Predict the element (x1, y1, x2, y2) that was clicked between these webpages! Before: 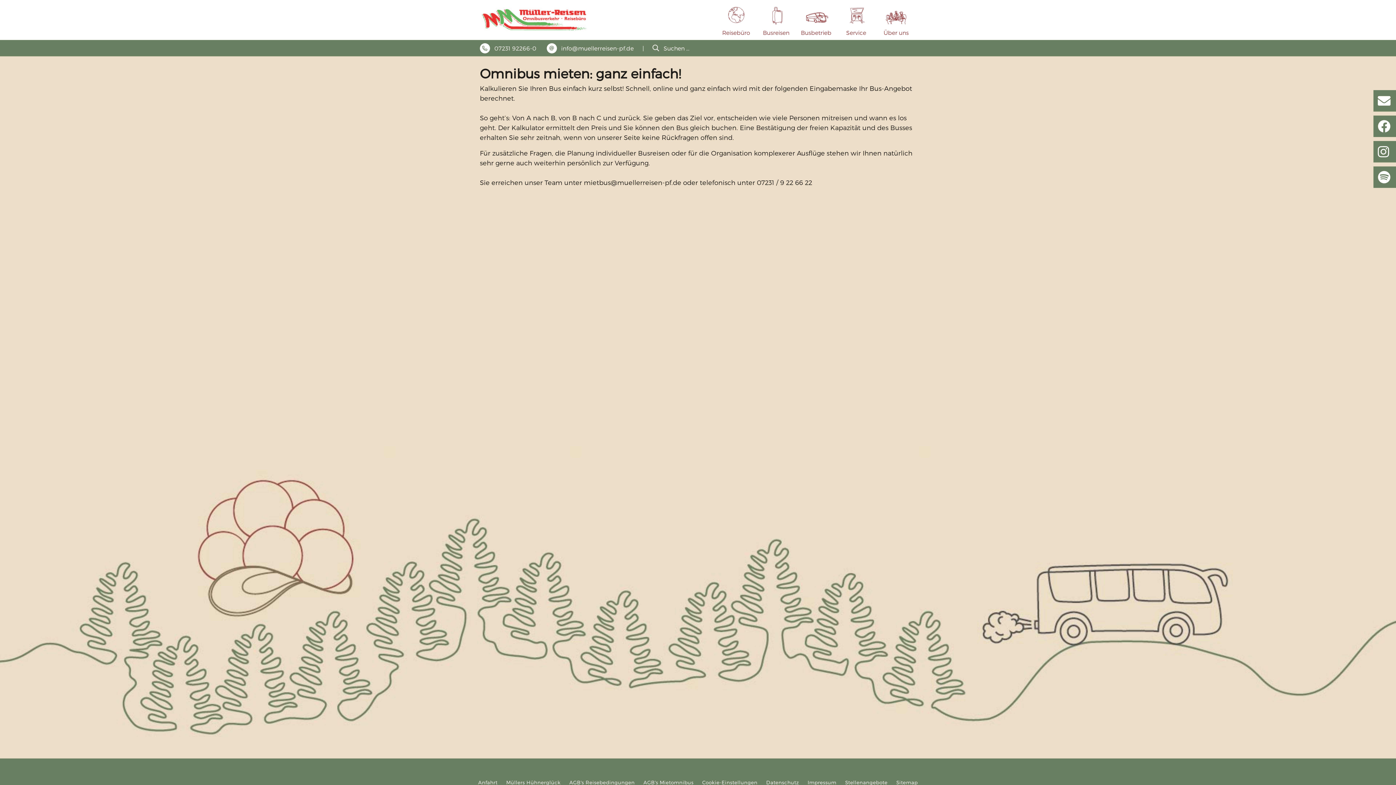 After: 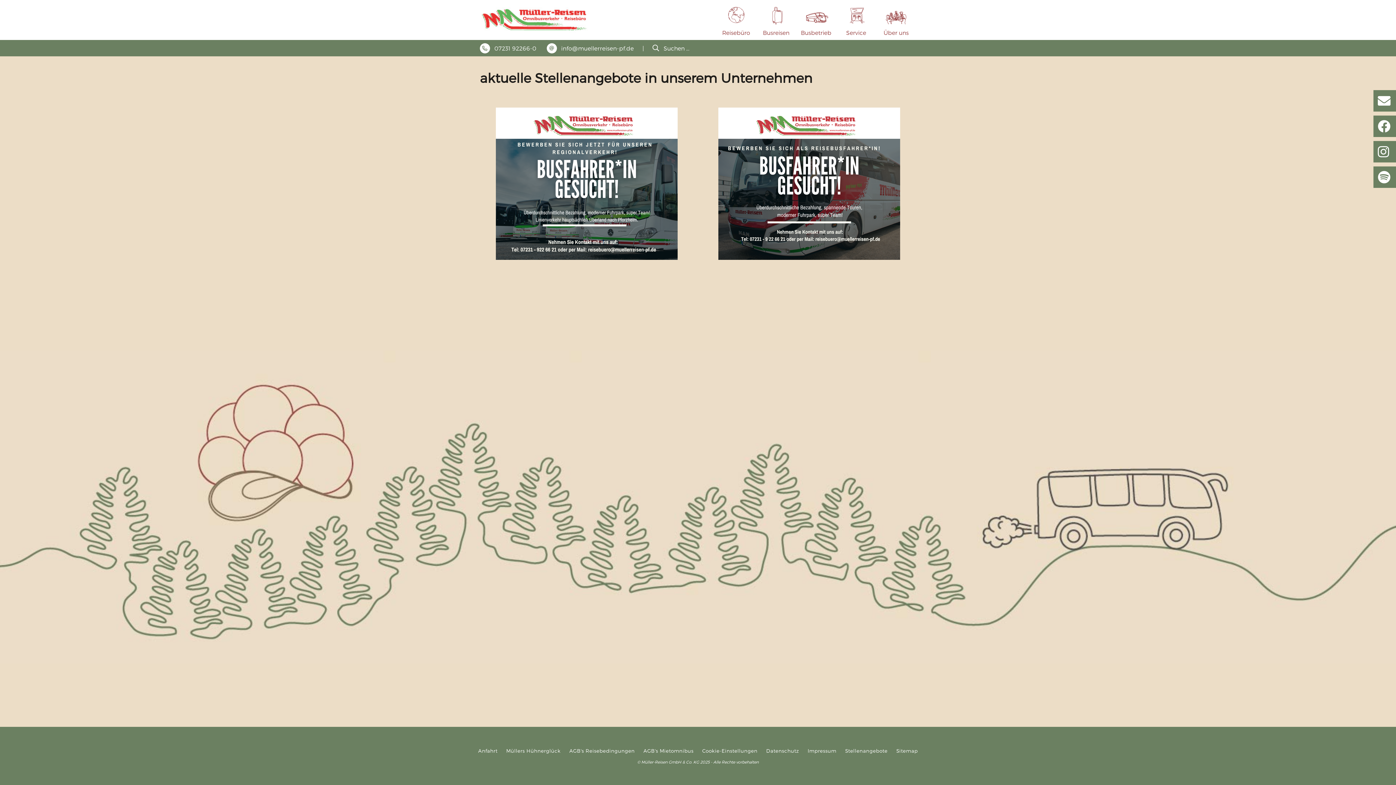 Action: label: Stellenangebote bbox: (845, 779, 887, 785)